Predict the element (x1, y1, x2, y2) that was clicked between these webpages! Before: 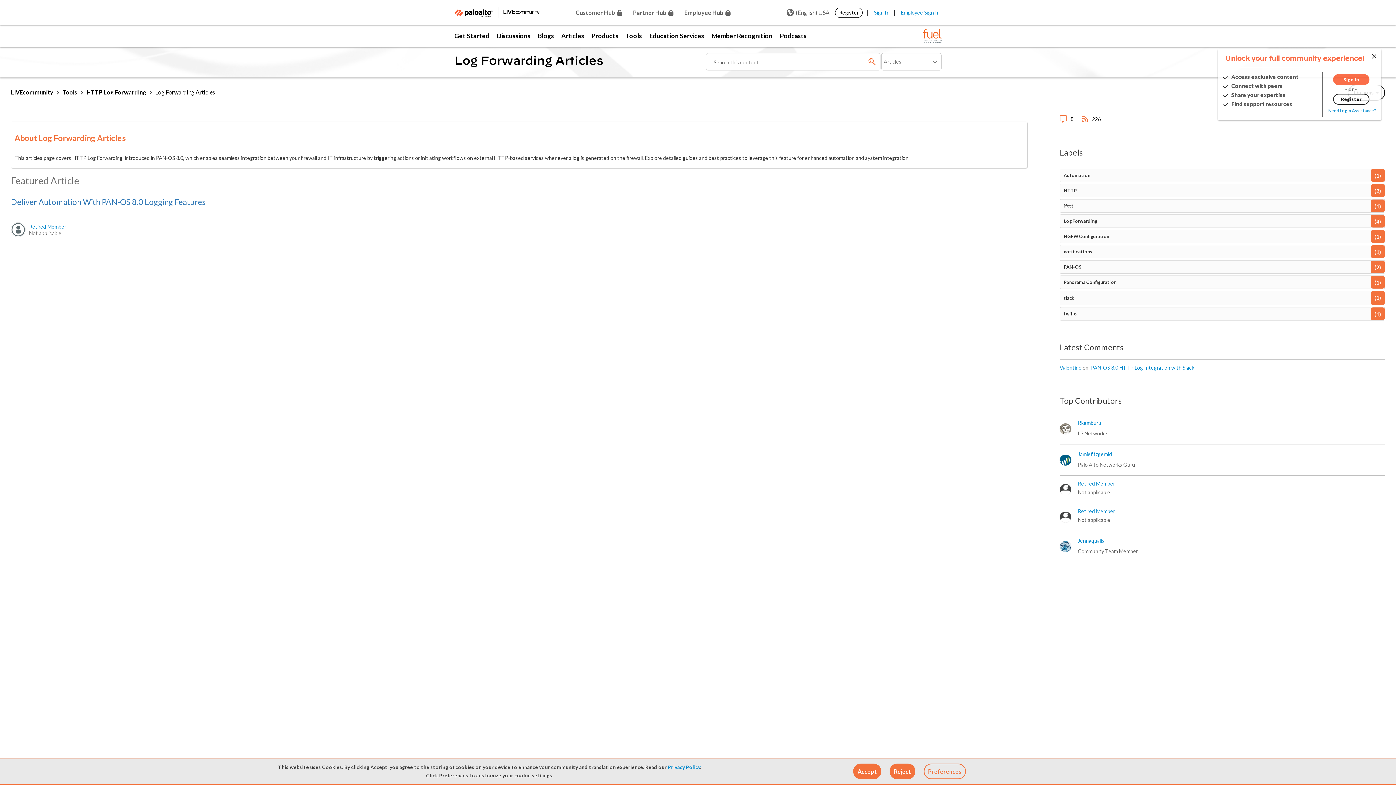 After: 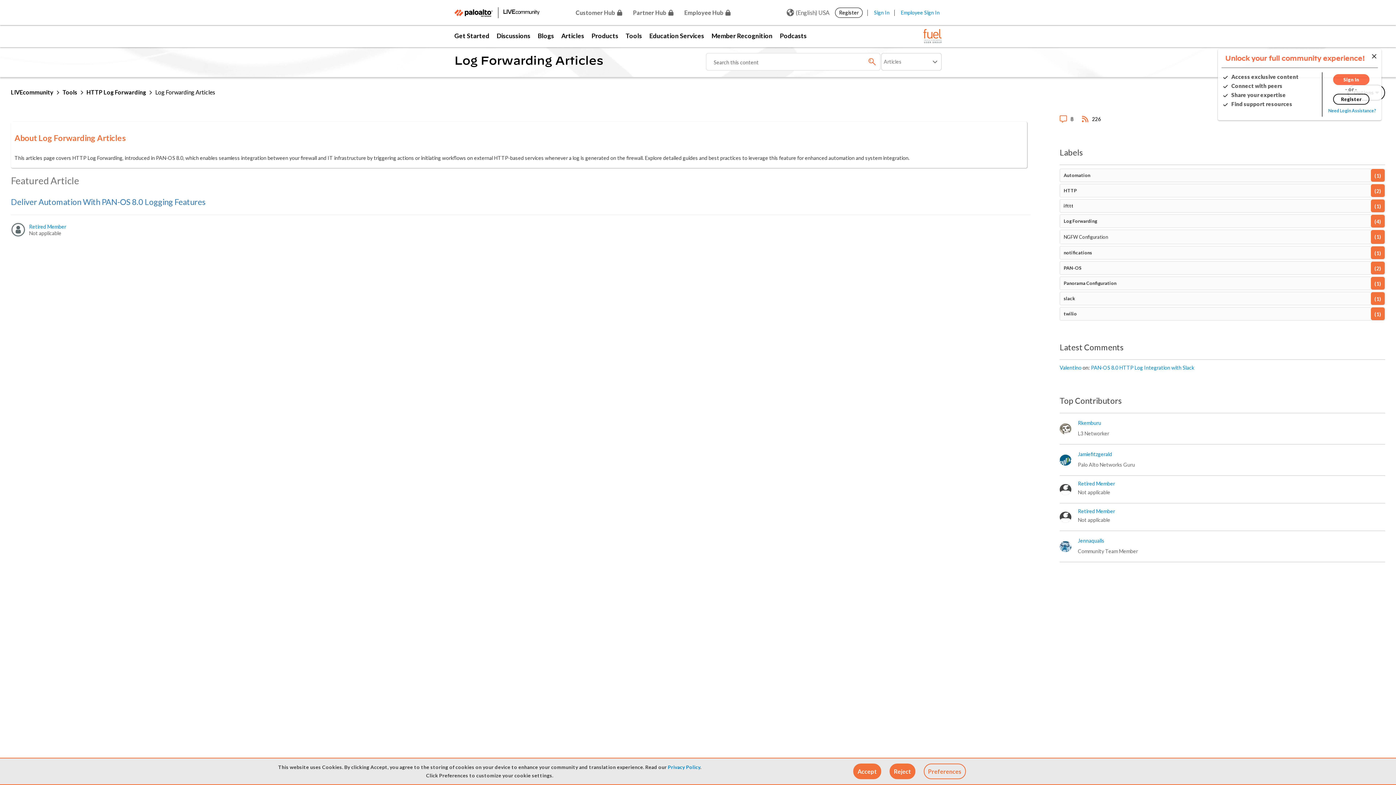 Action: bbox: (1060, 230, 1385, 242) label: NGFW Configuration